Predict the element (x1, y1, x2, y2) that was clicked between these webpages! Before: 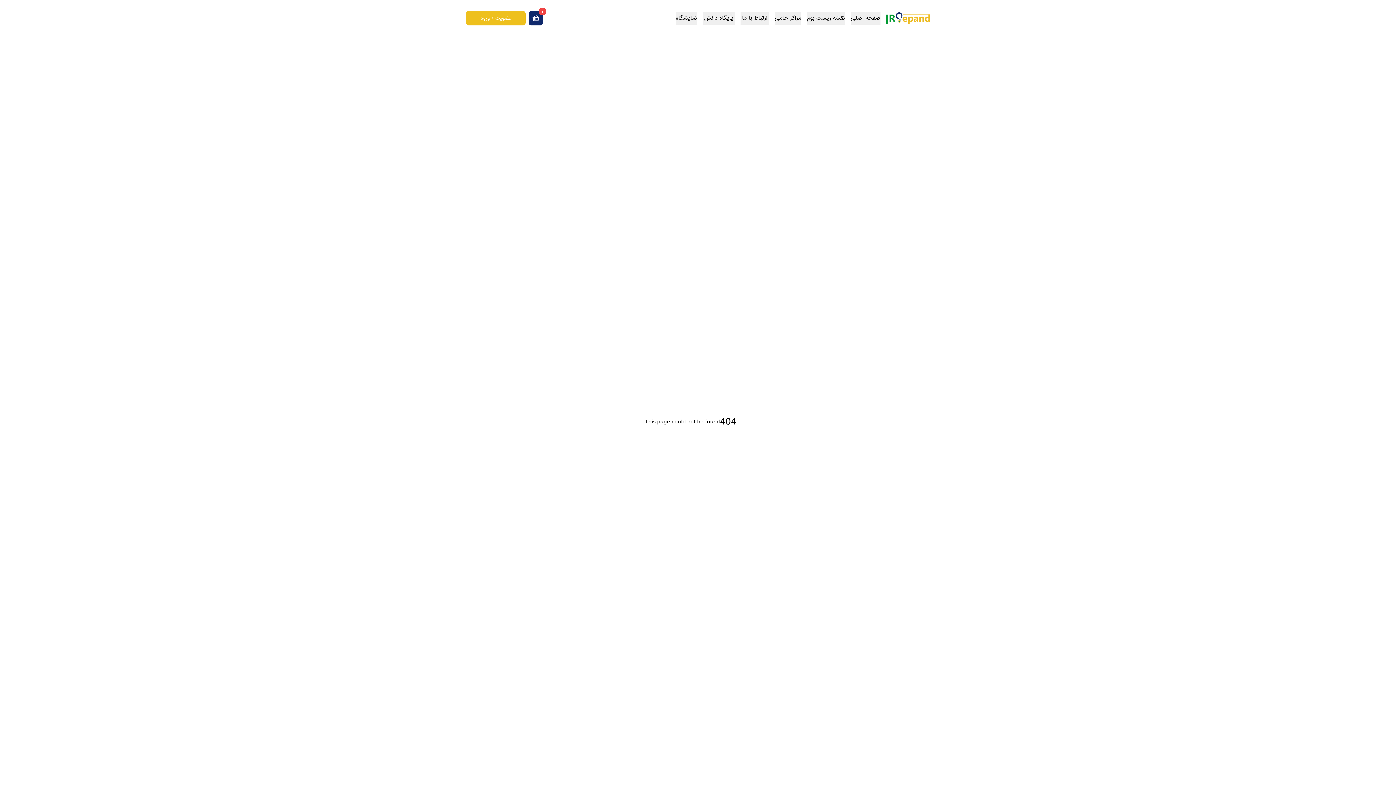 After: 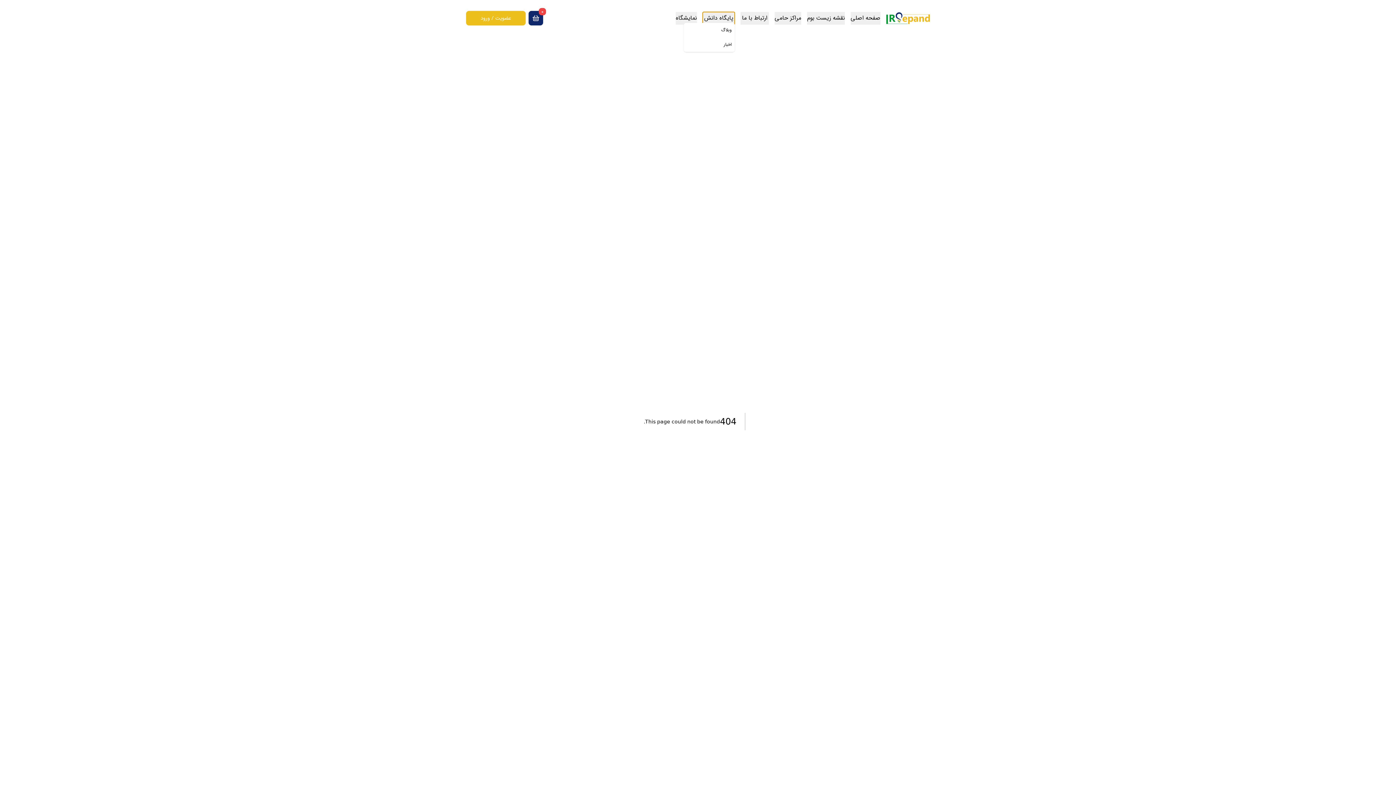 Action: label: پایگاه دانش bbox: (702, 11, 734, 24)